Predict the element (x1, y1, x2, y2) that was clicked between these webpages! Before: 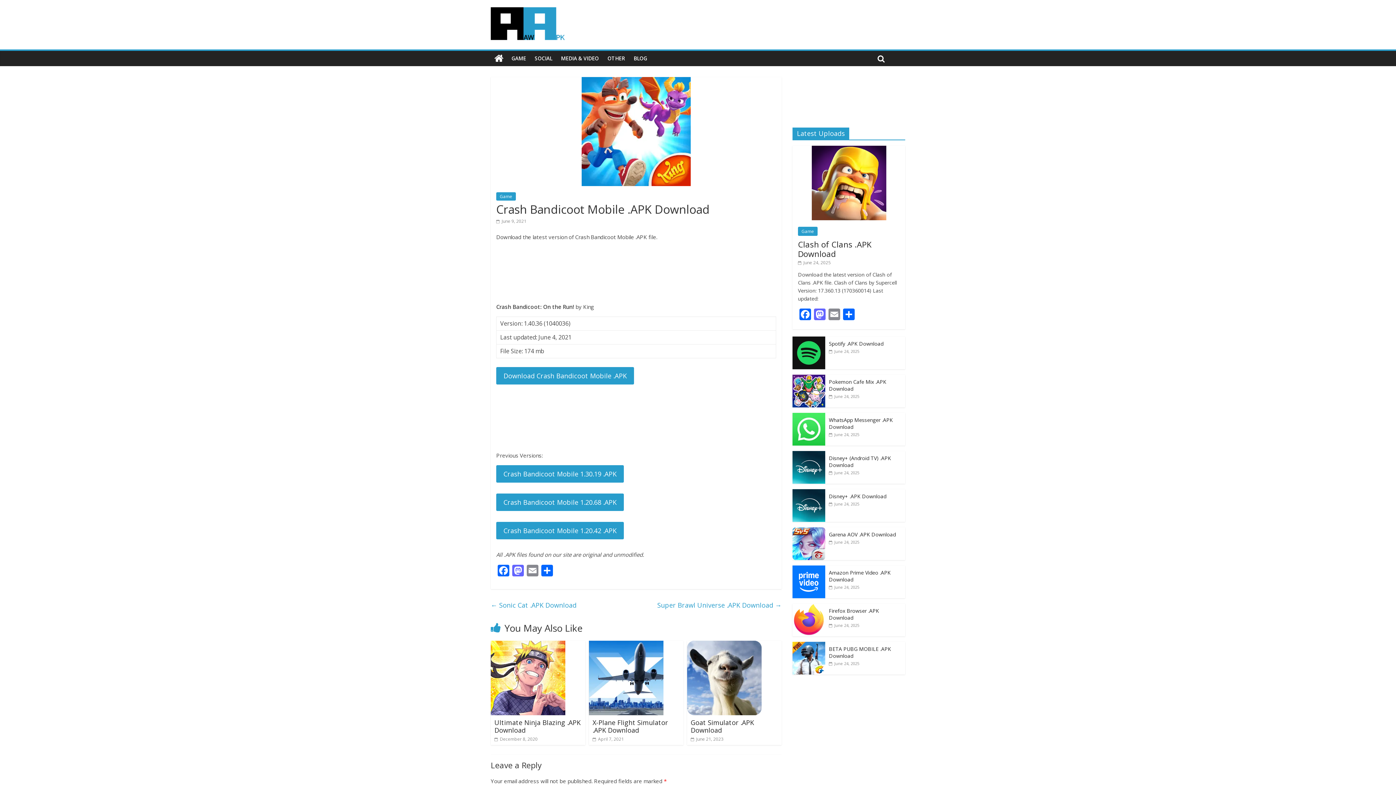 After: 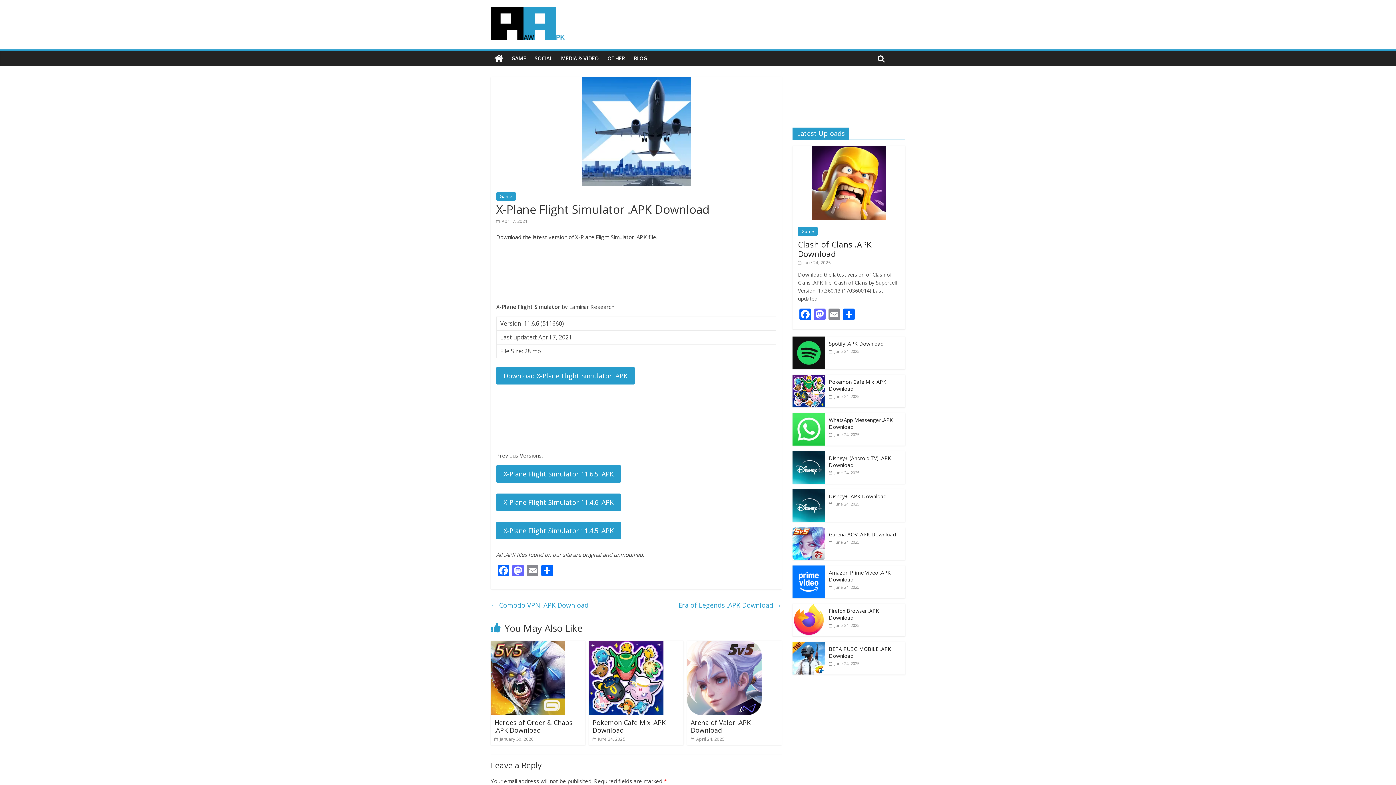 Action: label: X-Plane Flight Simulator .APK Download bbox: (592, 718, 668, 734)